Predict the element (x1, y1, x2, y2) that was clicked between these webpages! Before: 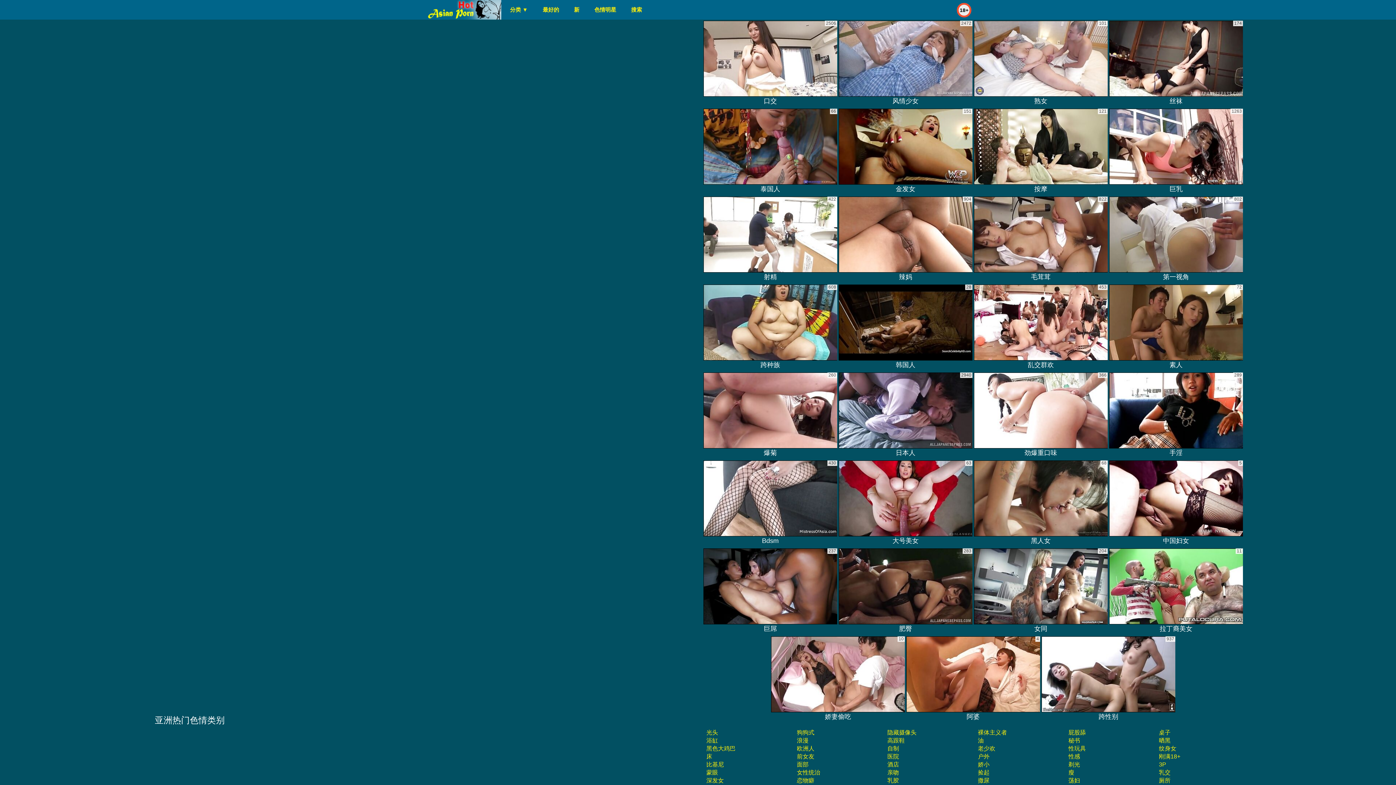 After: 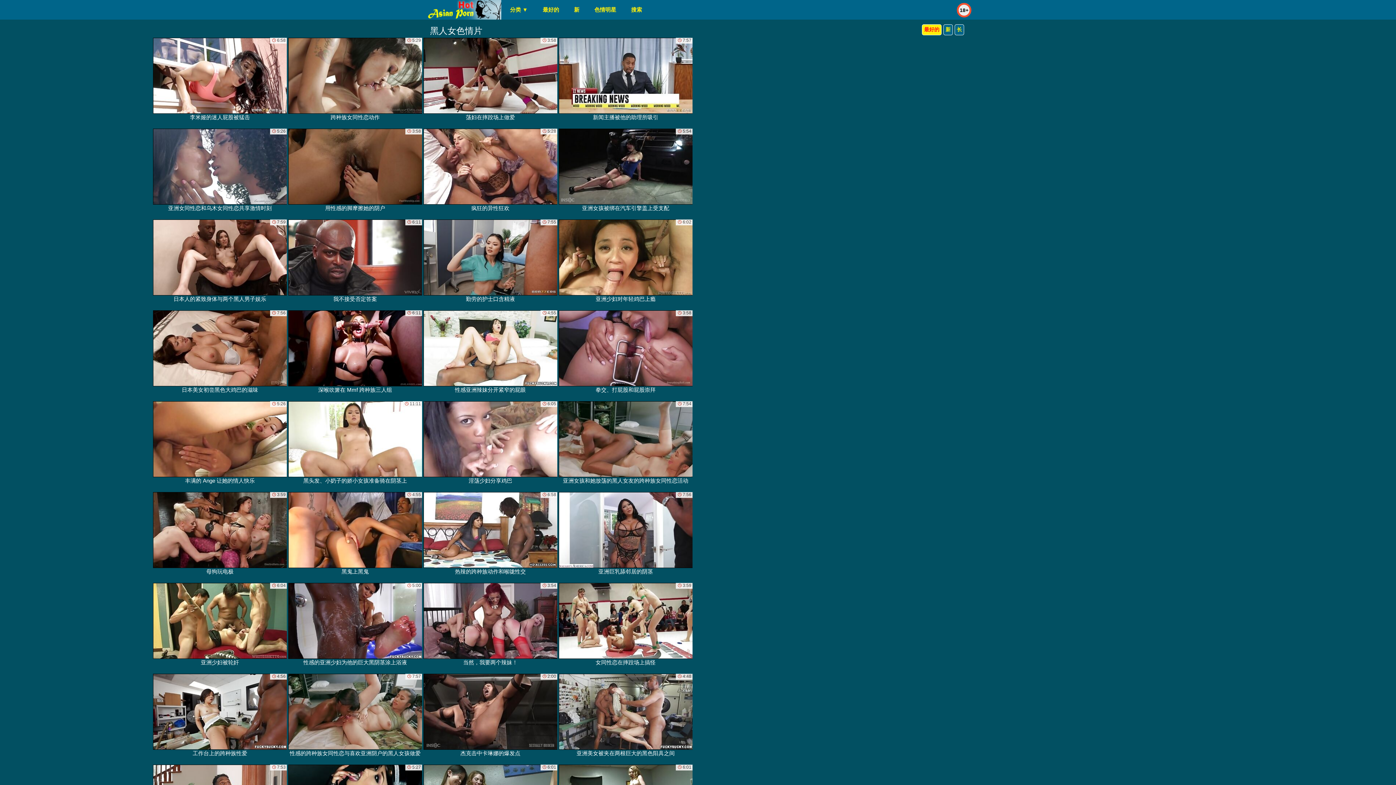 Action: bbox: (974, 460, 1108, 546) label: 黑人女